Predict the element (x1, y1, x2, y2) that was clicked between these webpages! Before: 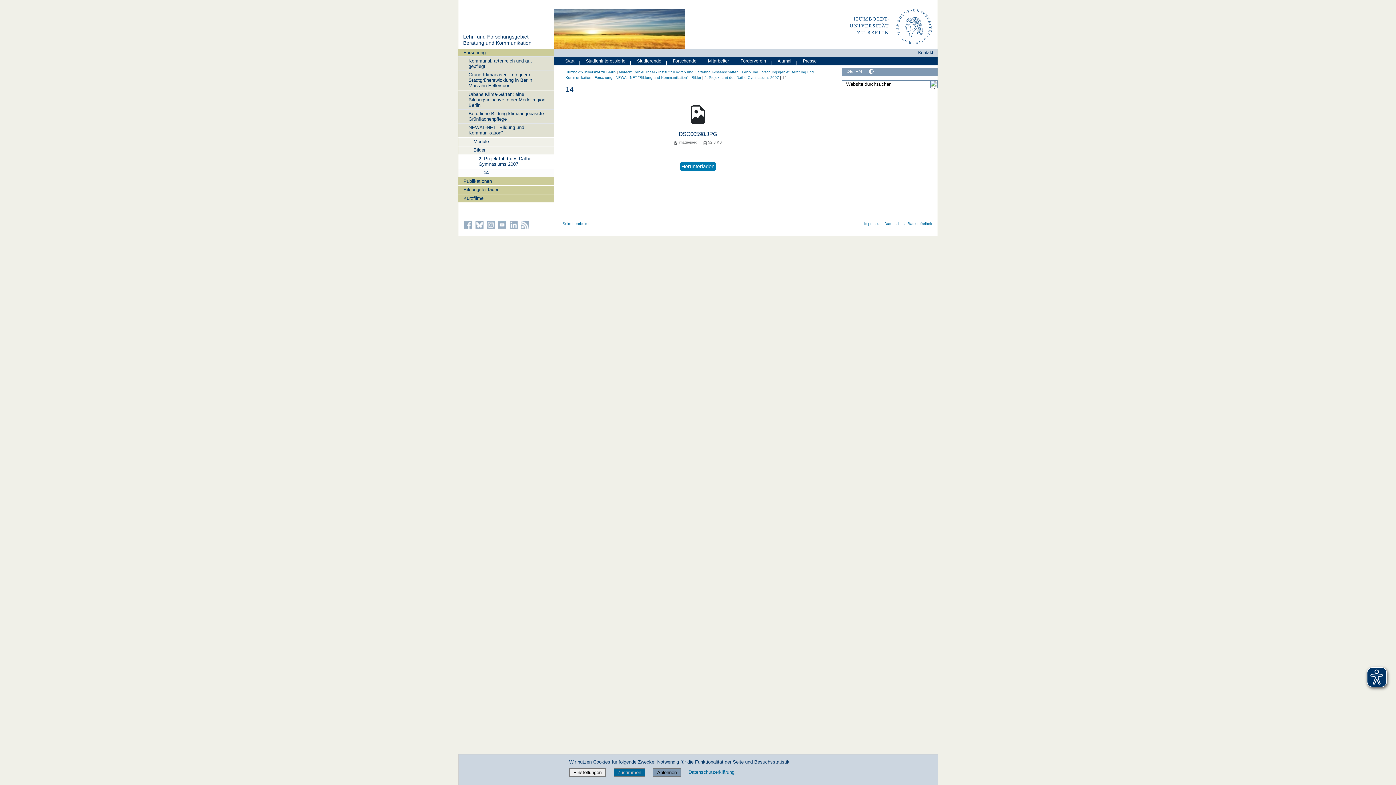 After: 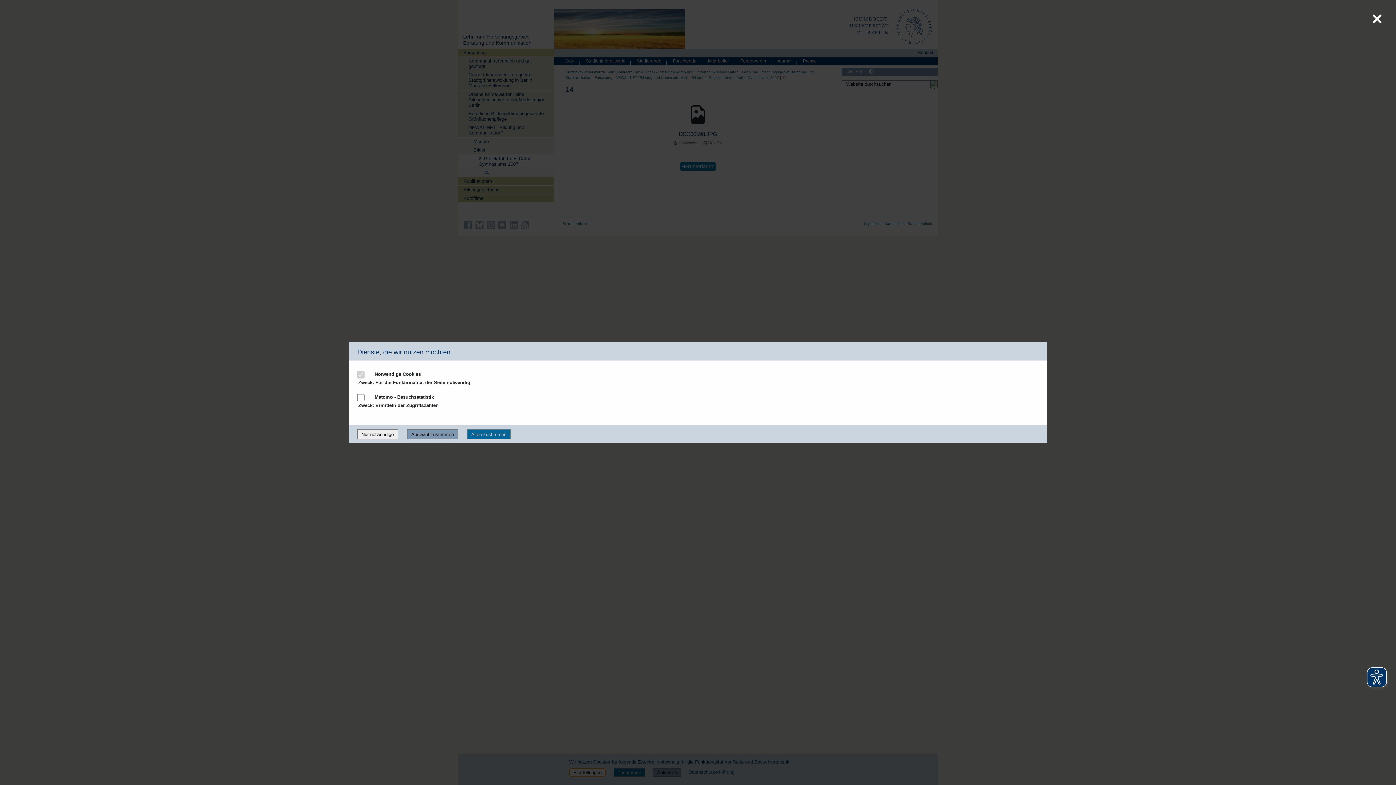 Action: bbox: (569, 768, 605, 777) label: Einstellungen